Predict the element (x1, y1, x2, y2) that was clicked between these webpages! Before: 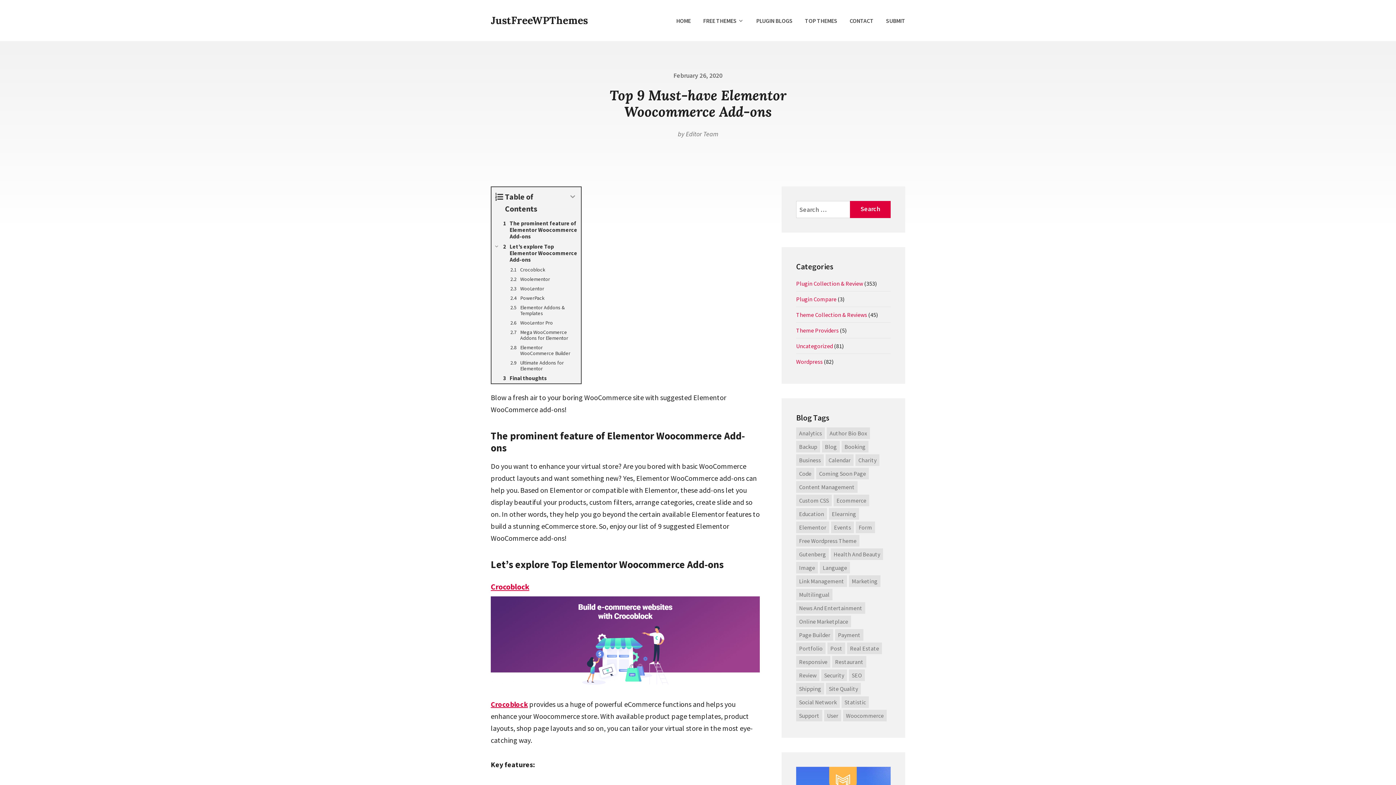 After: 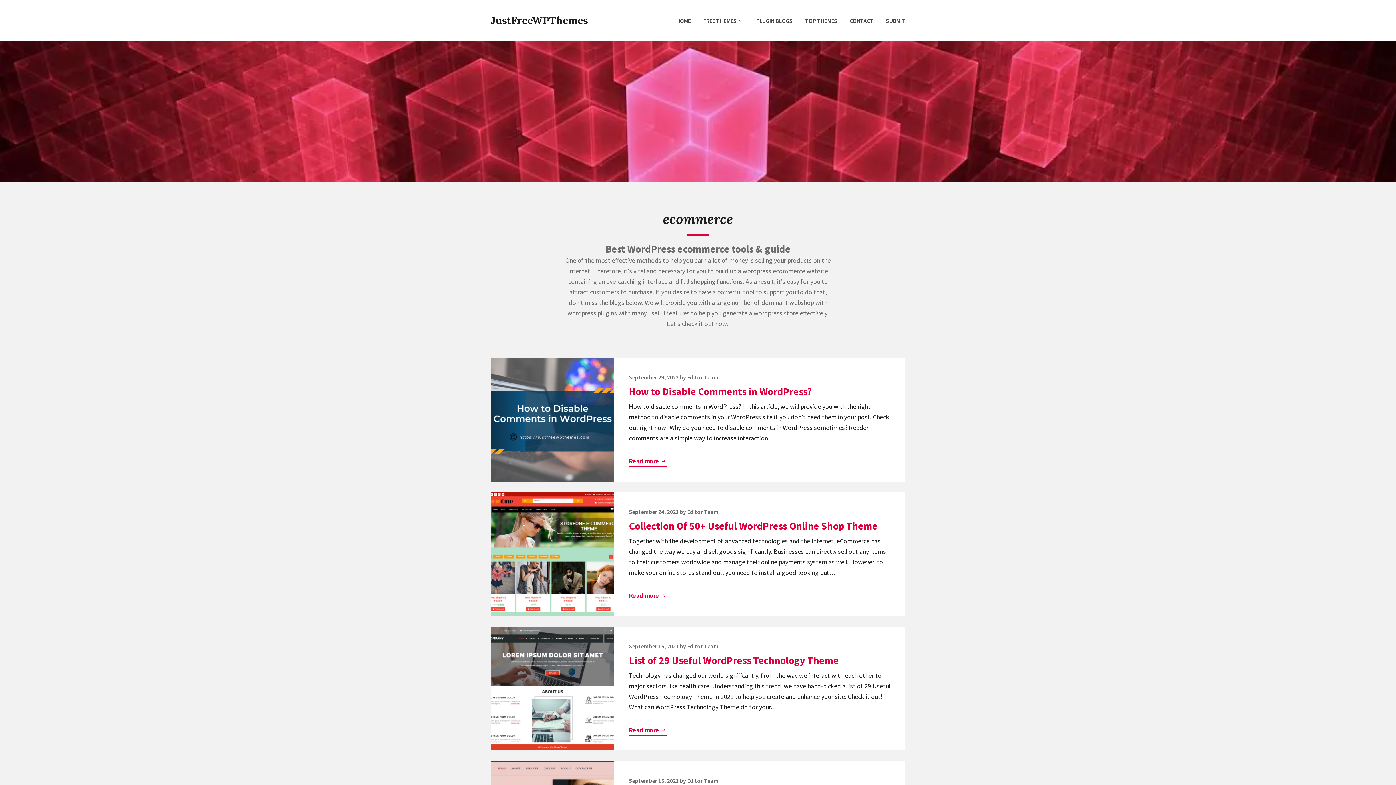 Action: label: Ecommerce bbox: (833, 494, 869, 506)